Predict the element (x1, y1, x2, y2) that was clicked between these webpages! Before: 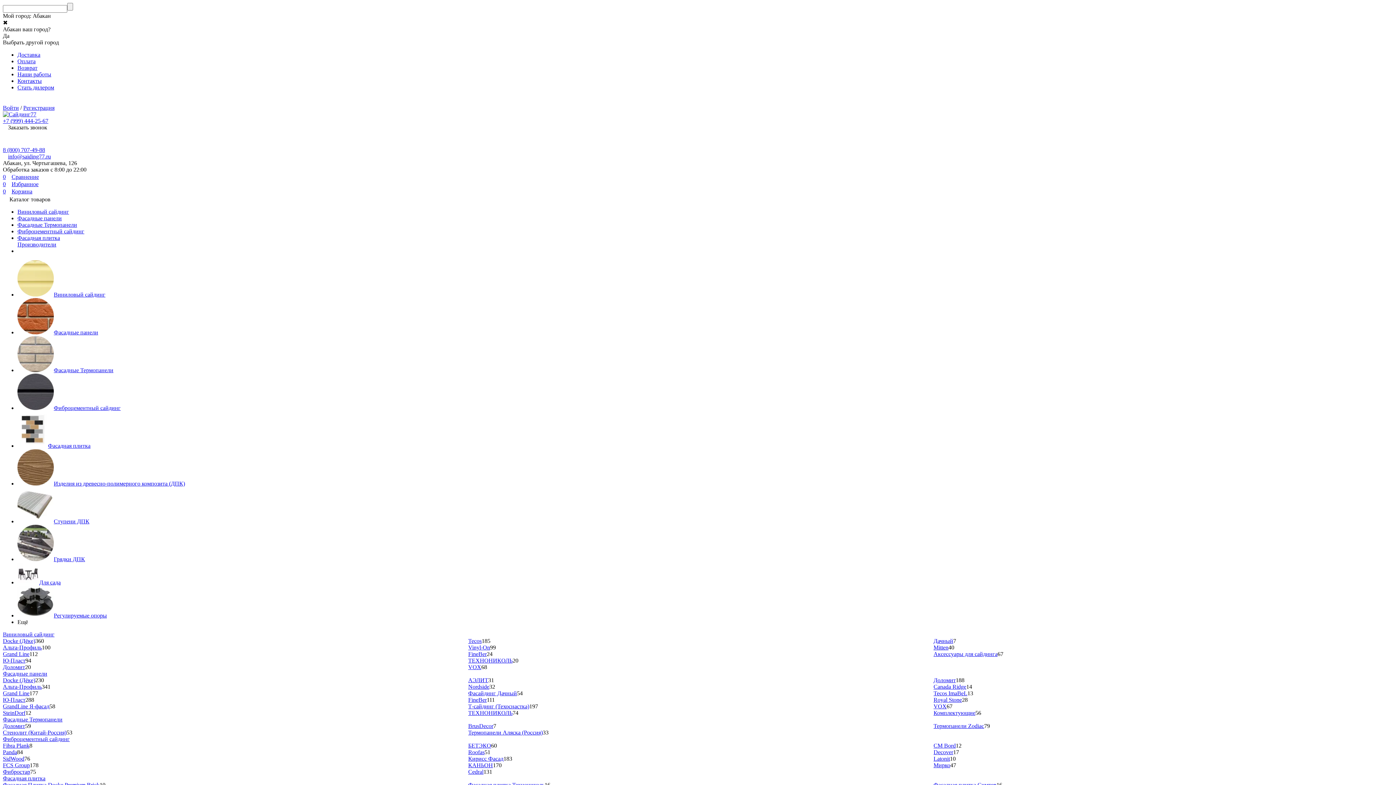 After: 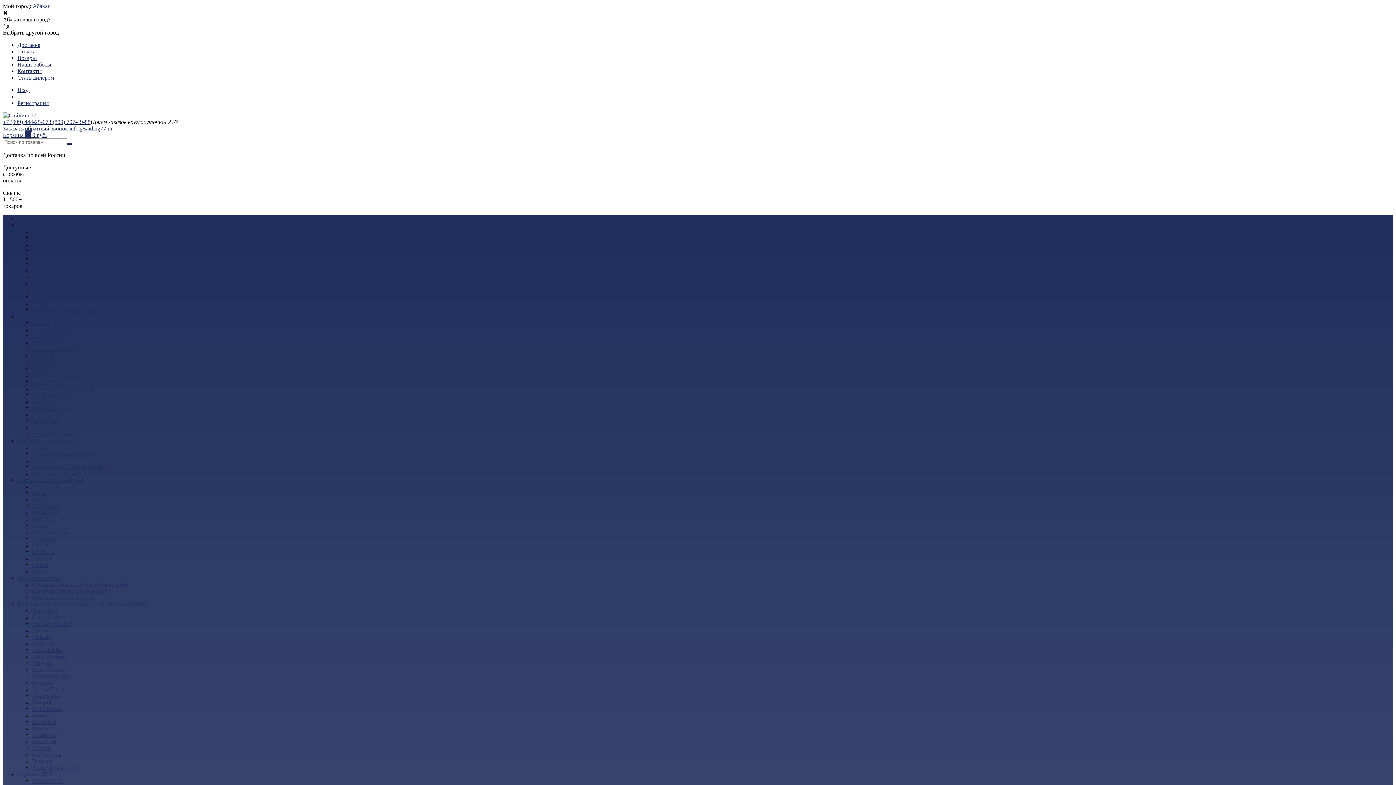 Action: label: Tecos bbox: (468, 638, 481, 644)